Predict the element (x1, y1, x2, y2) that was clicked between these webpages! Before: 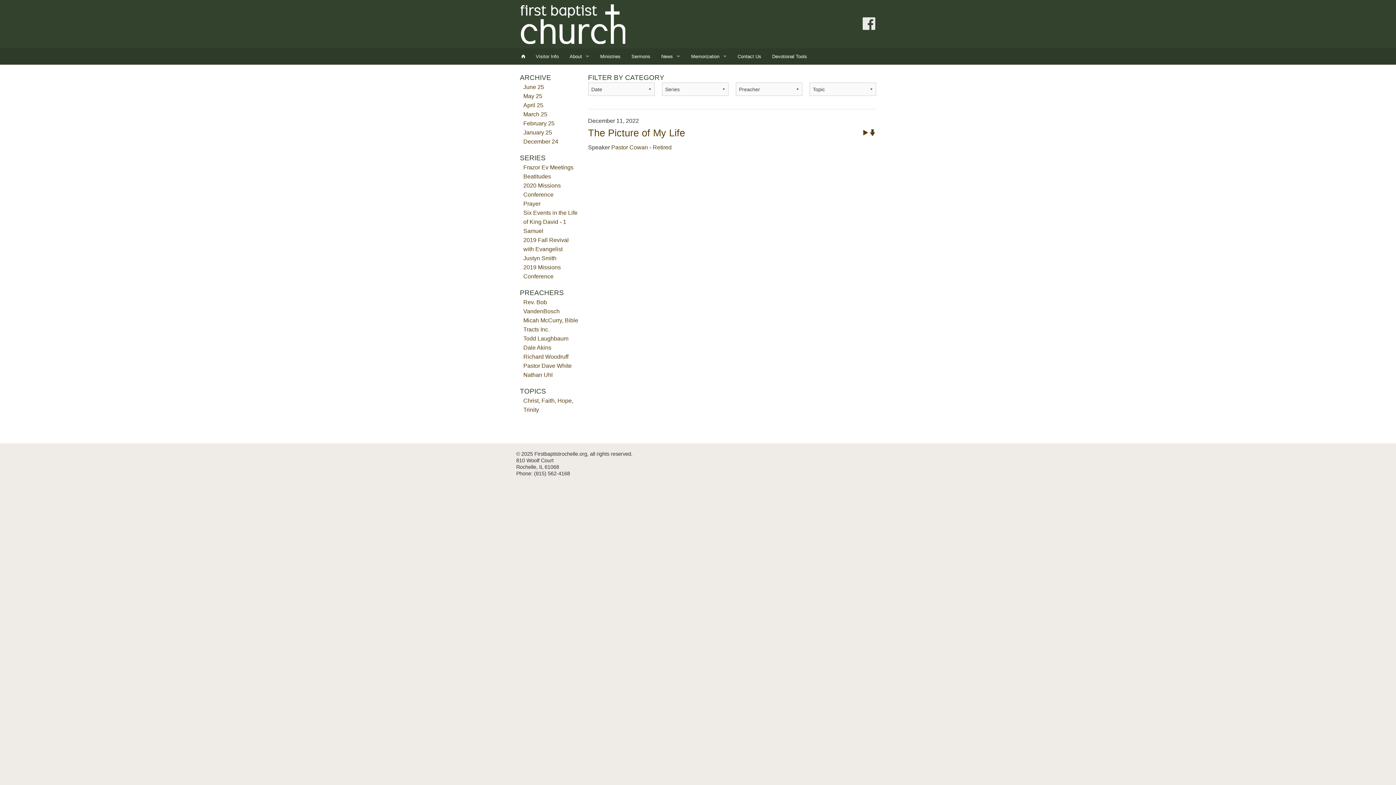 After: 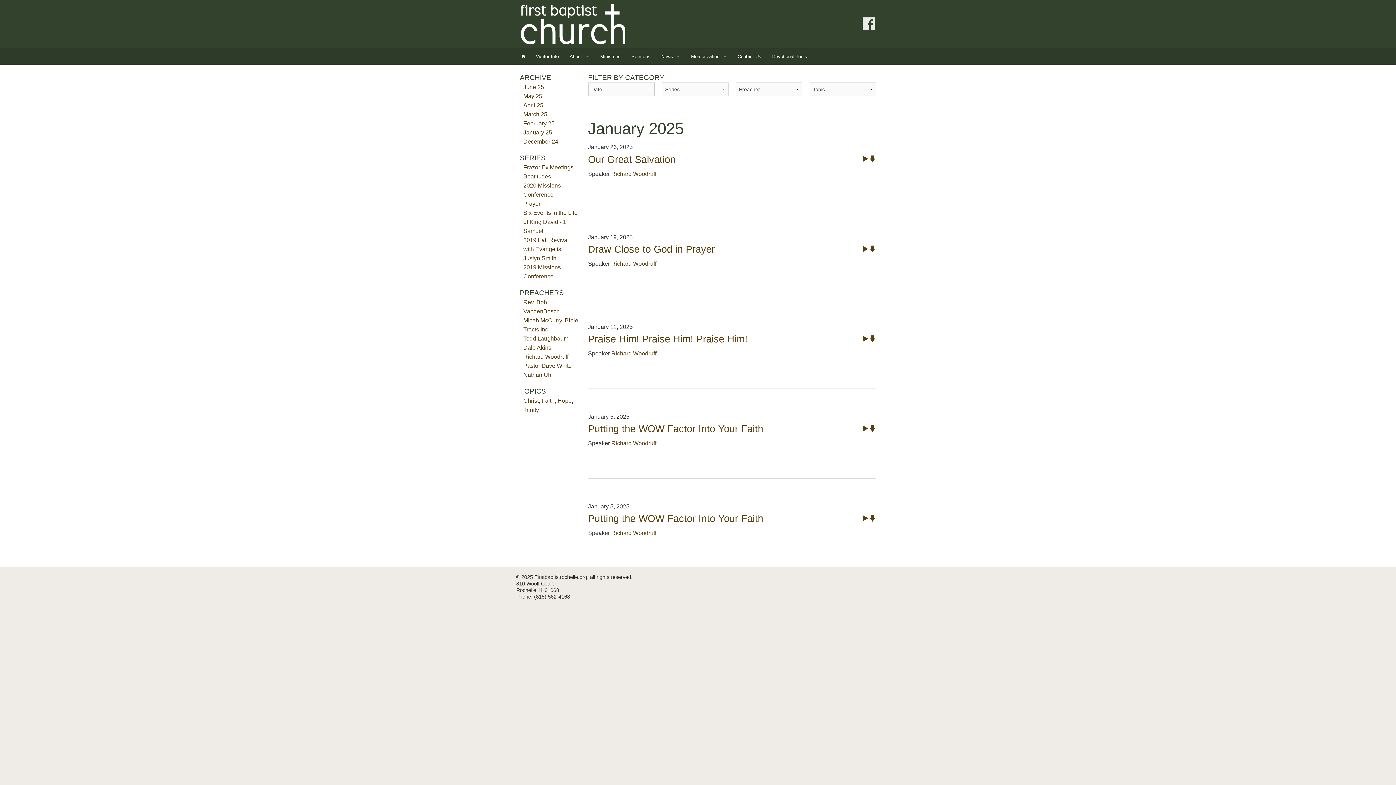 Action: bbox: (523, 129, 552, 135) label: January 25